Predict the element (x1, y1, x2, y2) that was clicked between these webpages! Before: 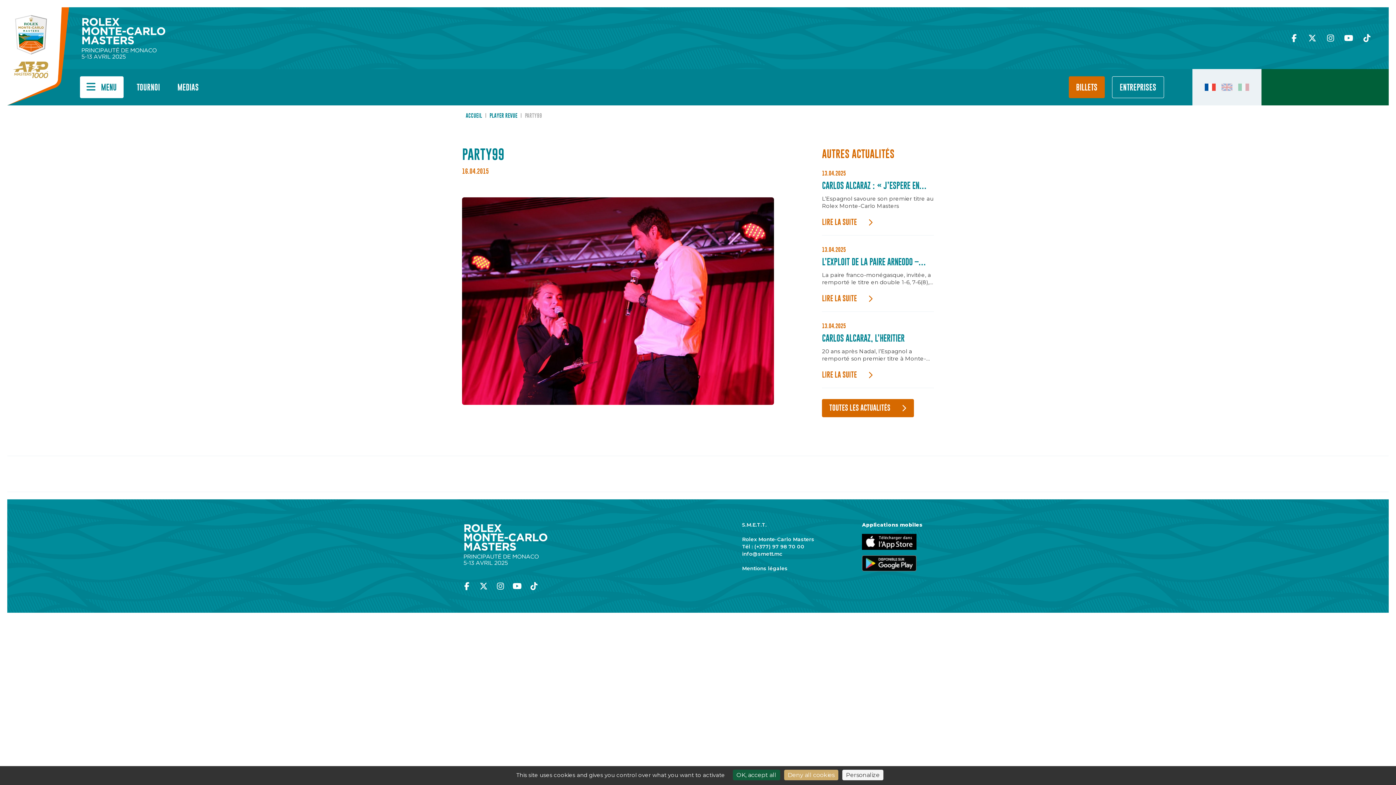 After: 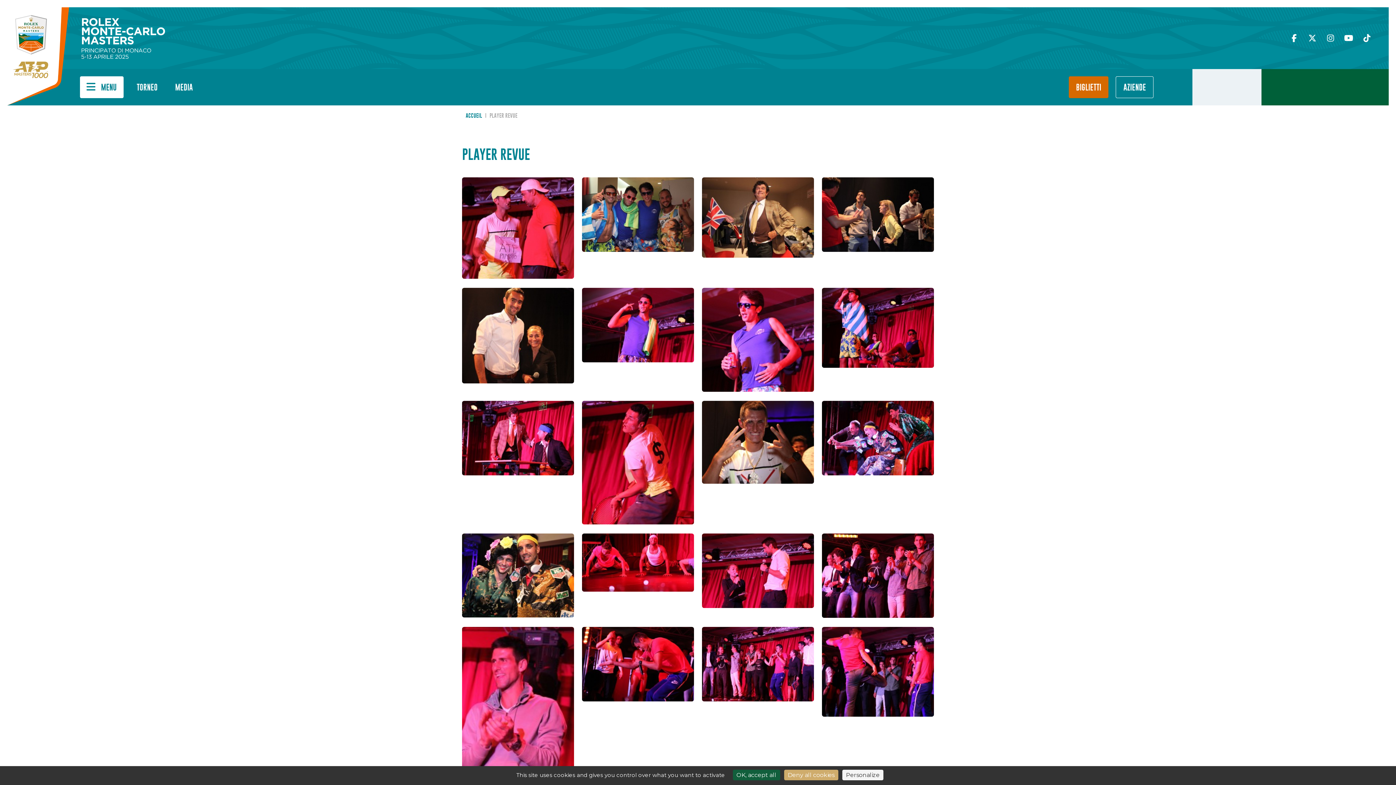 Action: label: PLAYER REVUE bbox: (489, 112, 517, 119)